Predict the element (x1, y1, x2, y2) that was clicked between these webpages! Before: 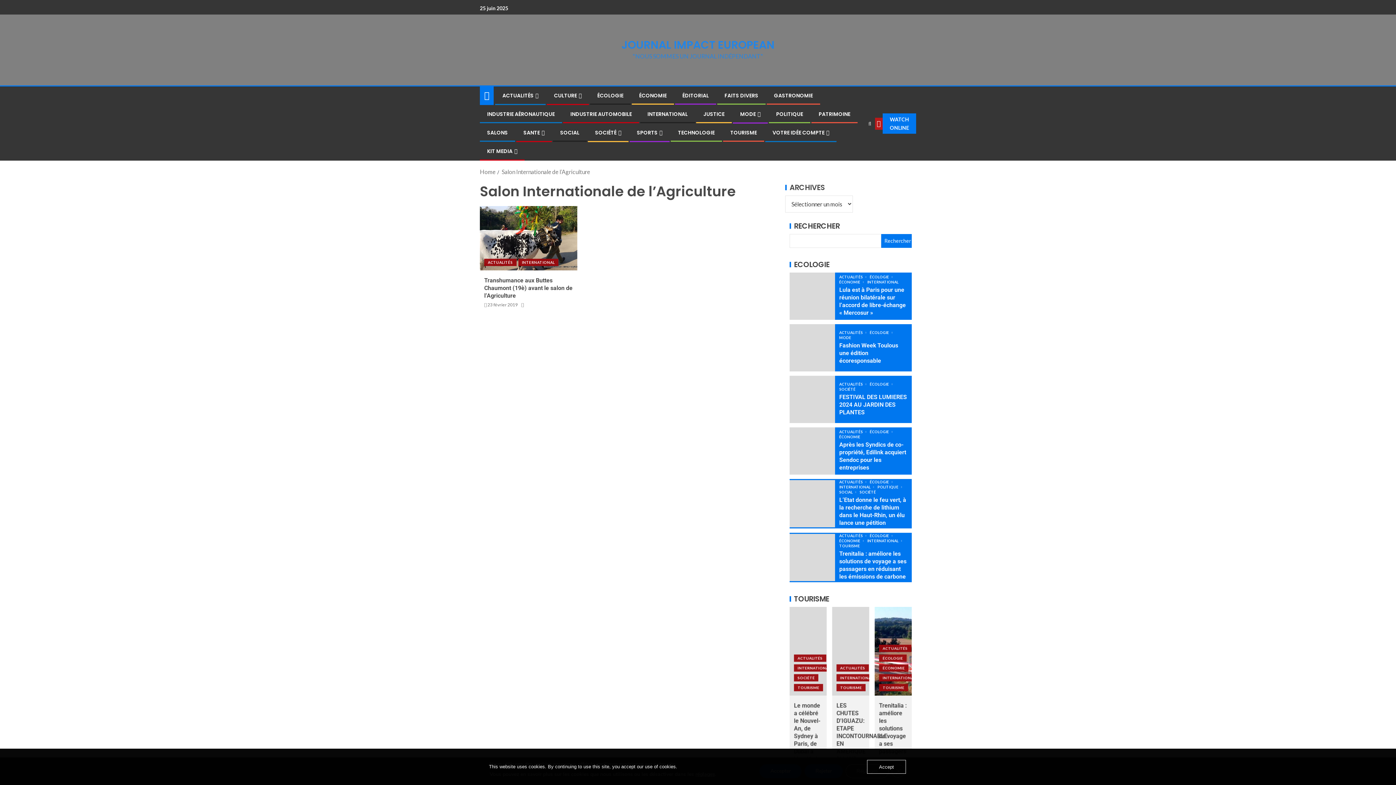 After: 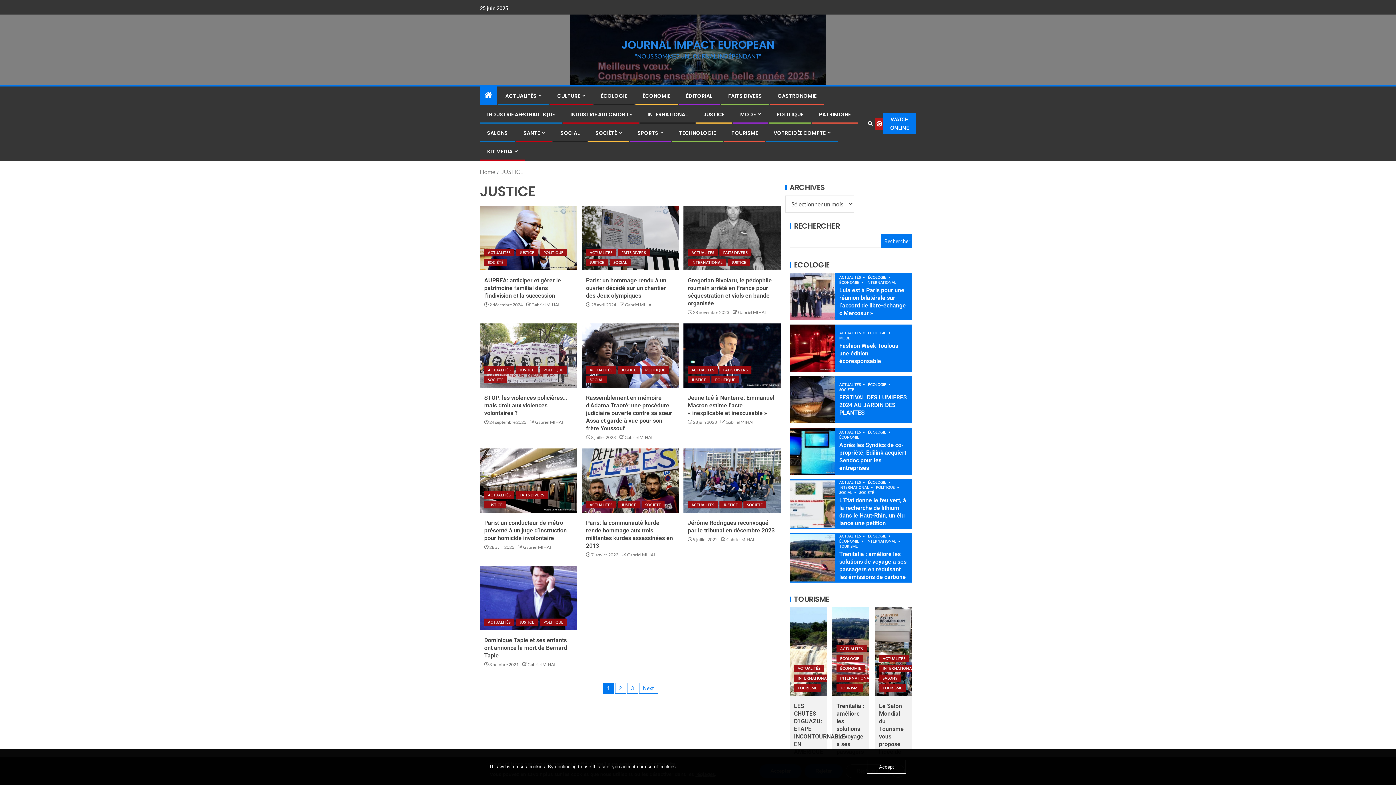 Action: bbox: (703, 110, 724, 117) label: JUSTICE